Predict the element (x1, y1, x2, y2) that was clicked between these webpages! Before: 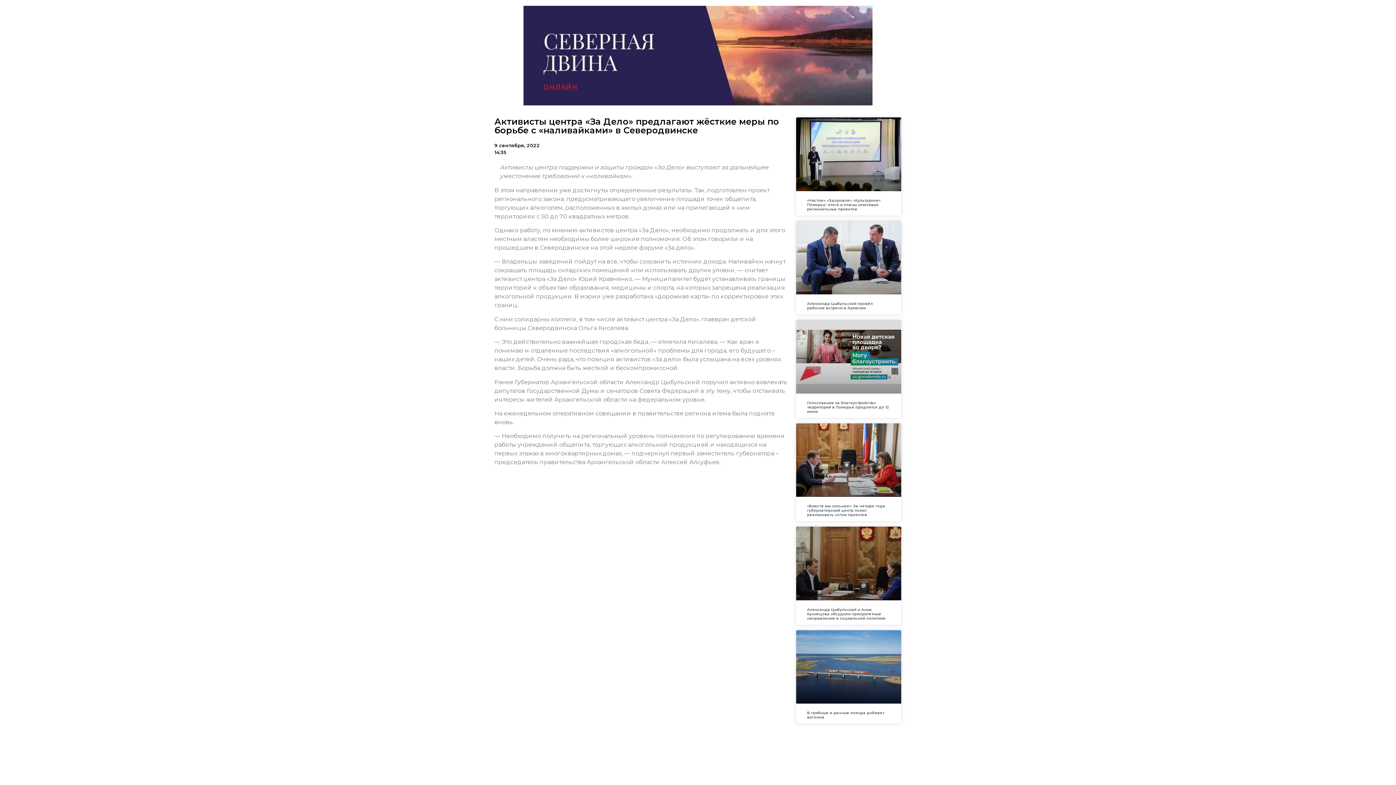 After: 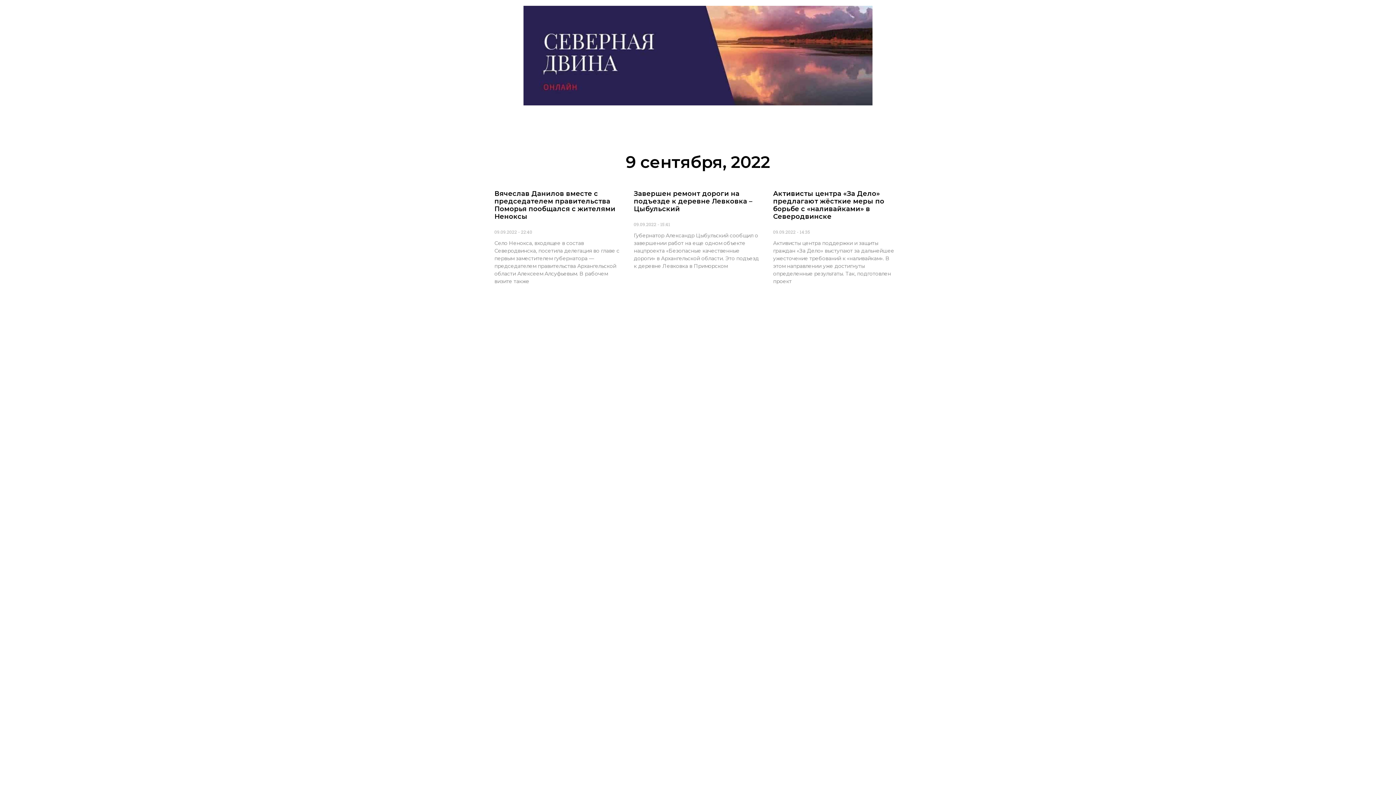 Action: bbox: (494, 142, 540, 149) label: 9 сентября, 2022